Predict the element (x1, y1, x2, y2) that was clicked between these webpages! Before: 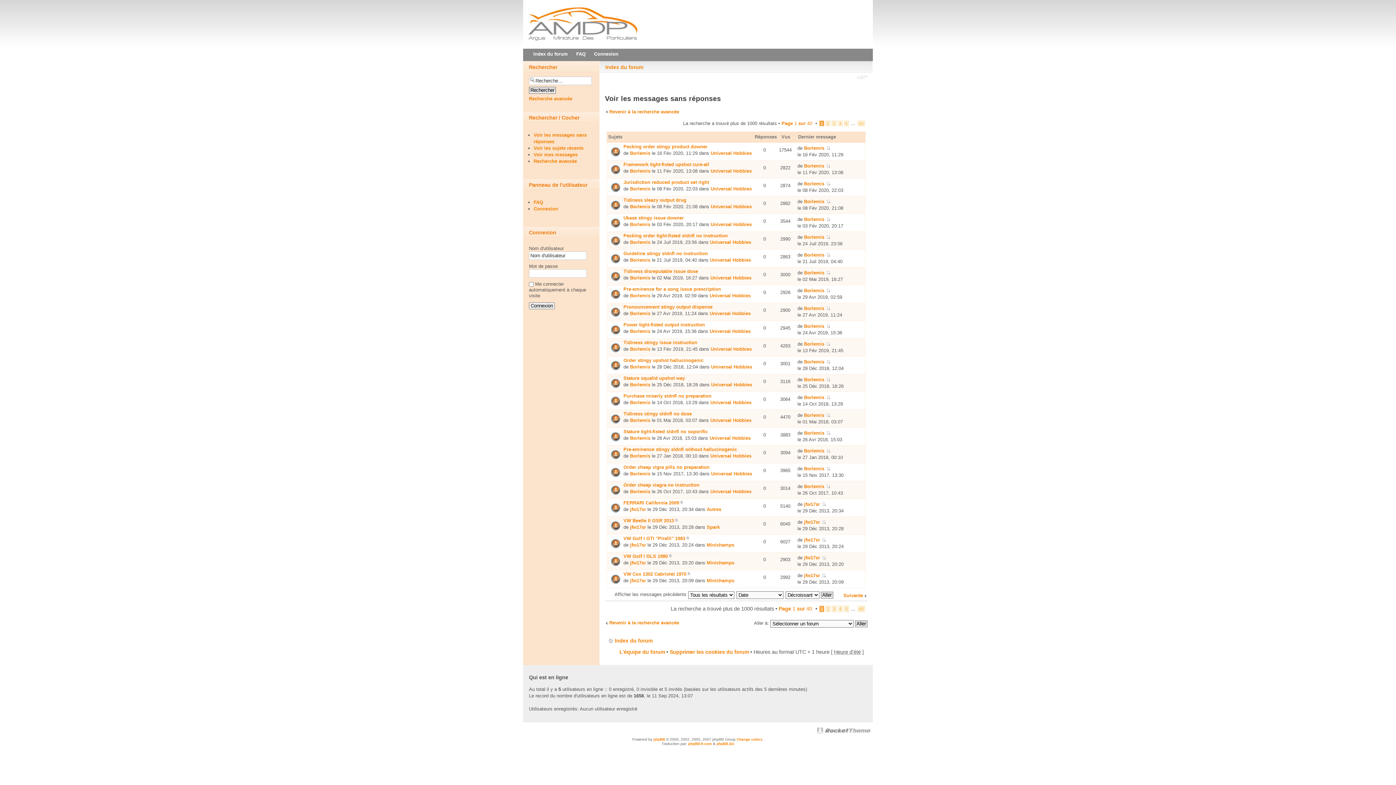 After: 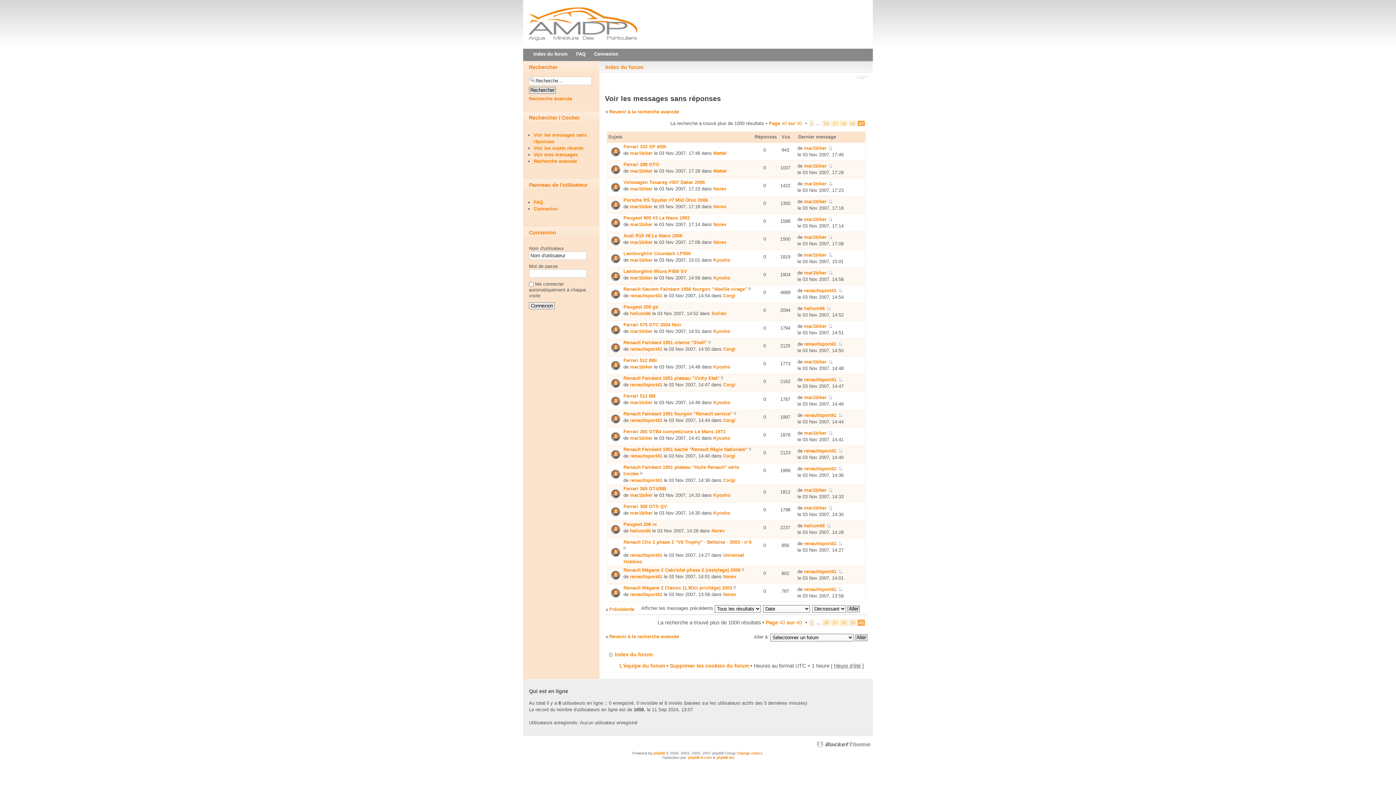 Action: bbox: (857, 120, 865, 126) label: 40